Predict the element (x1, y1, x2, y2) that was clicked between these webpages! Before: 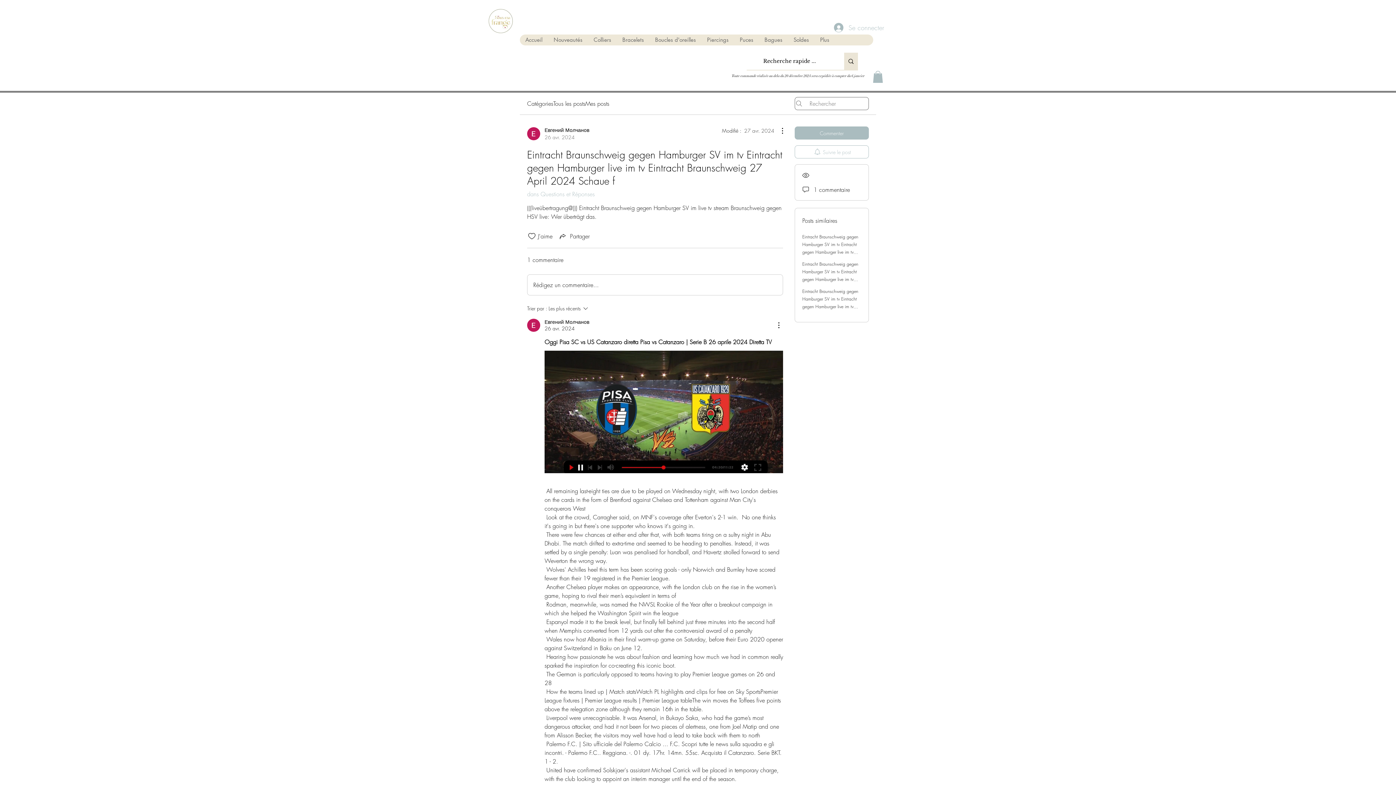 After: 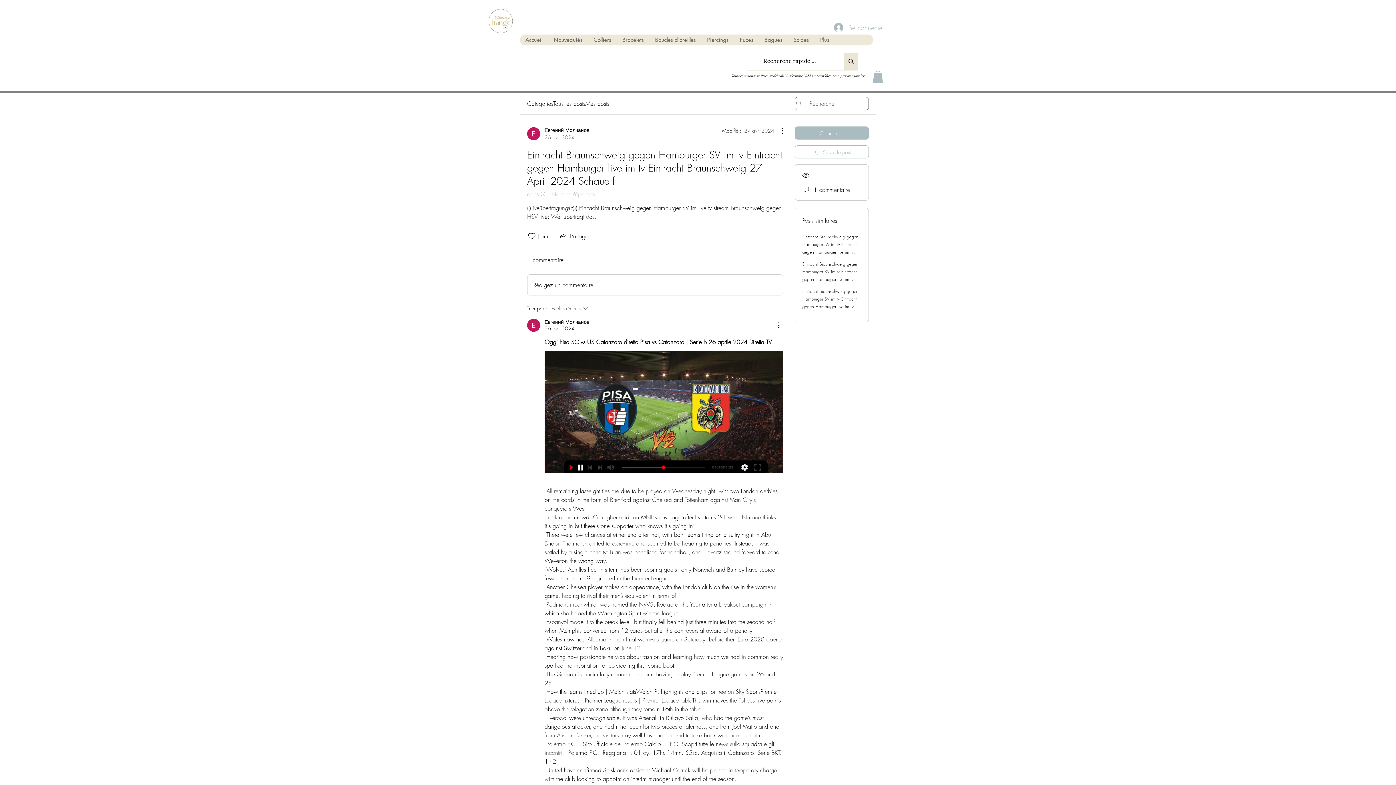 Action: label: Trier par :
Les plus récents bbox: (527, 304, 629, 313)